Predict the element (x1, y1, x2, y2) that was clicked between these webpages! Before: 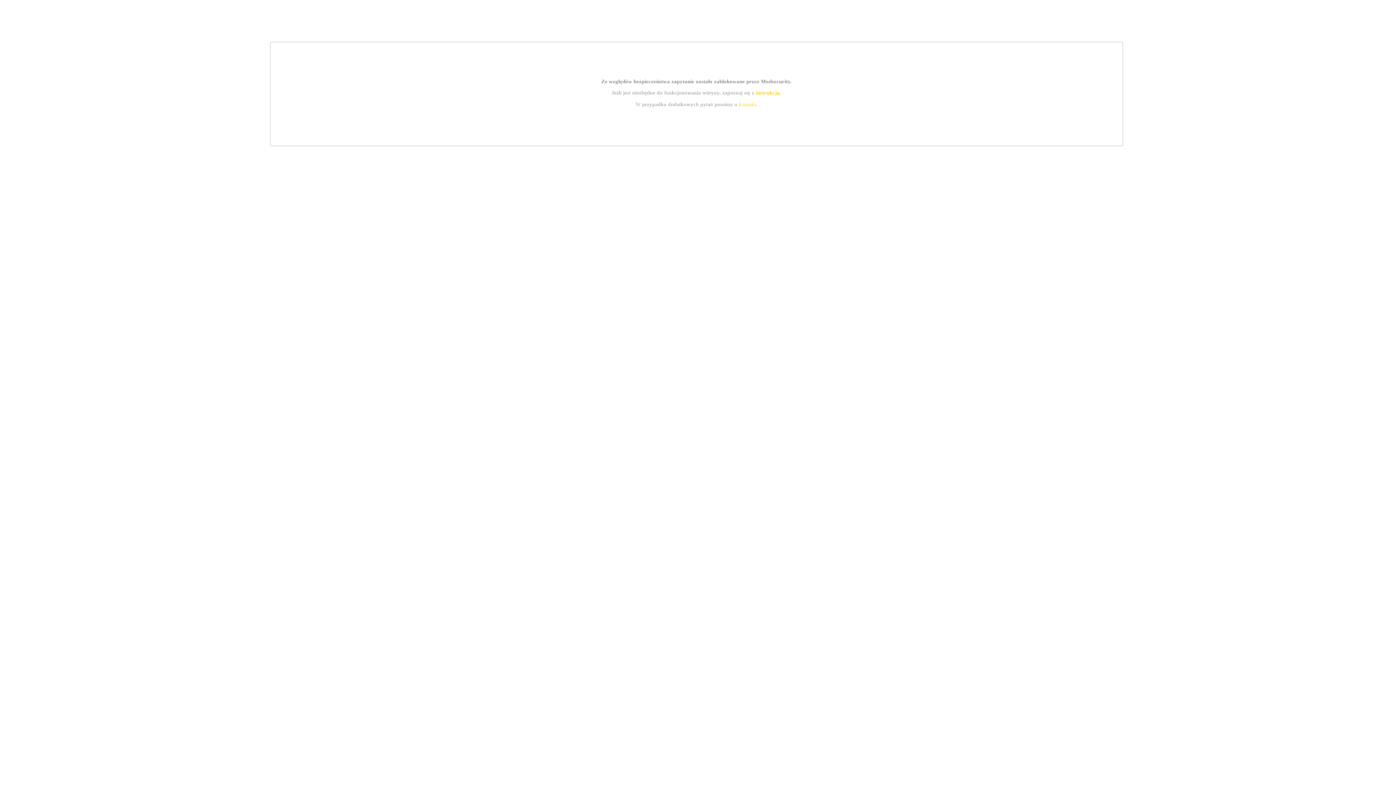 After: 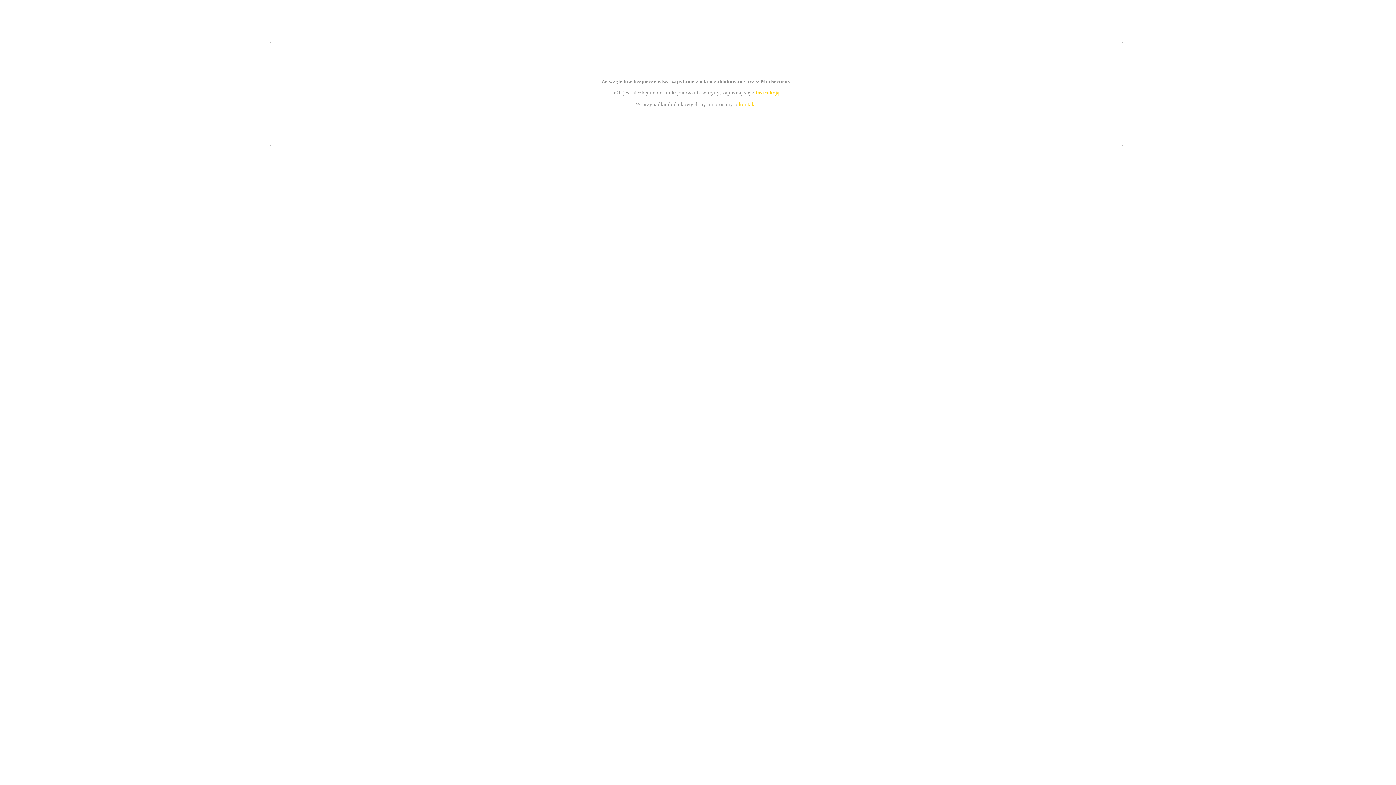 Action: label: instrukcją bbox: (755, 89, 779, 95)